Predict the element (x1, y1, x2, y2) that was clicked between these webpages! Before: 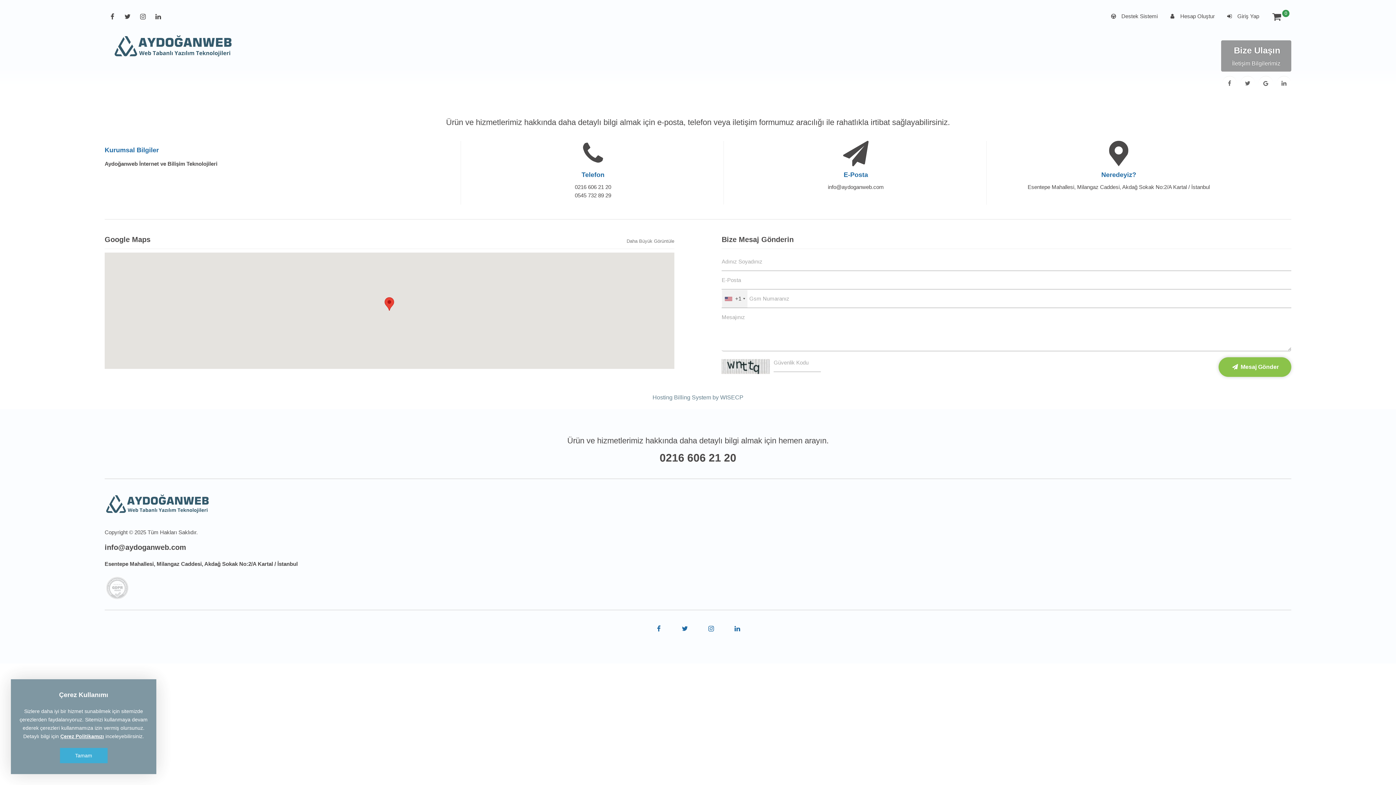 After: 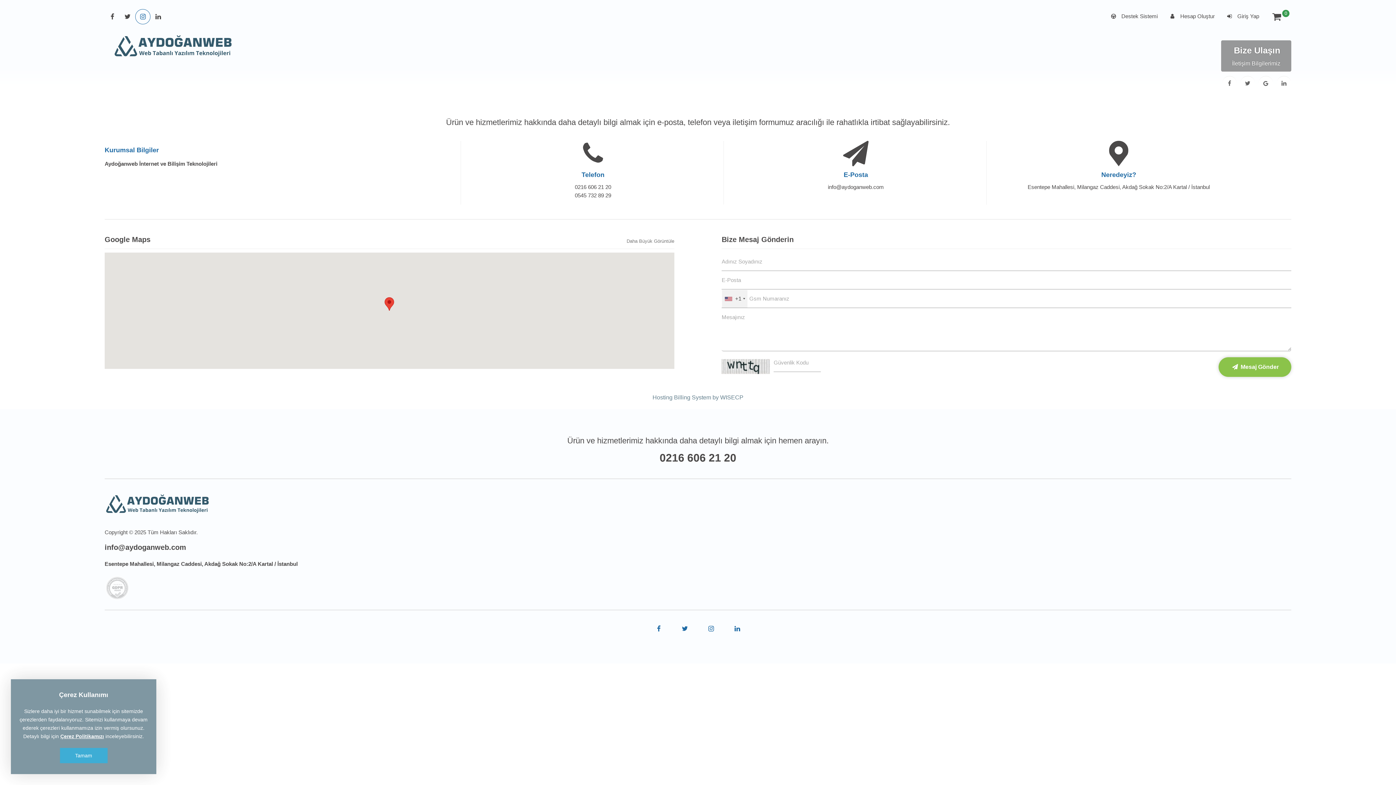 Action: bbox: (135, 9, 150, 24)